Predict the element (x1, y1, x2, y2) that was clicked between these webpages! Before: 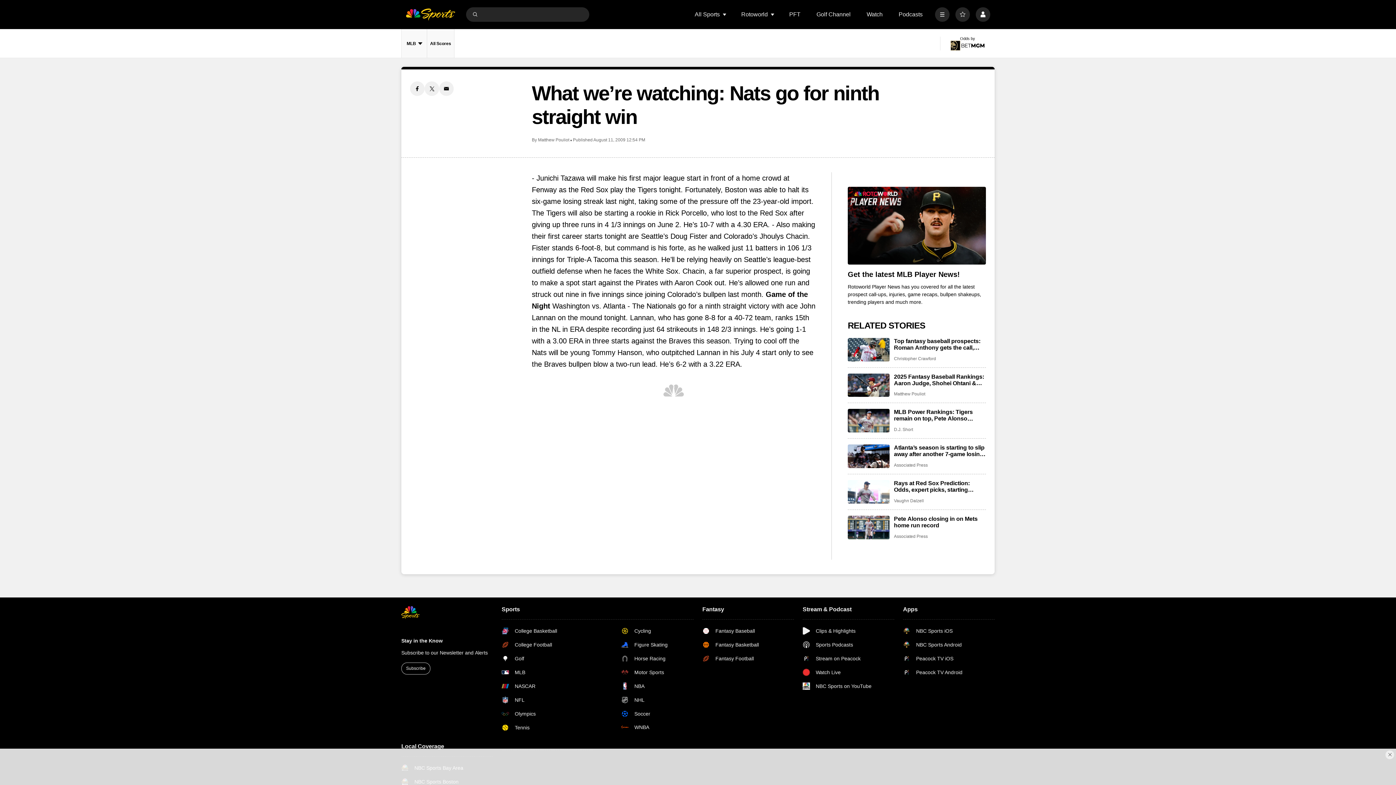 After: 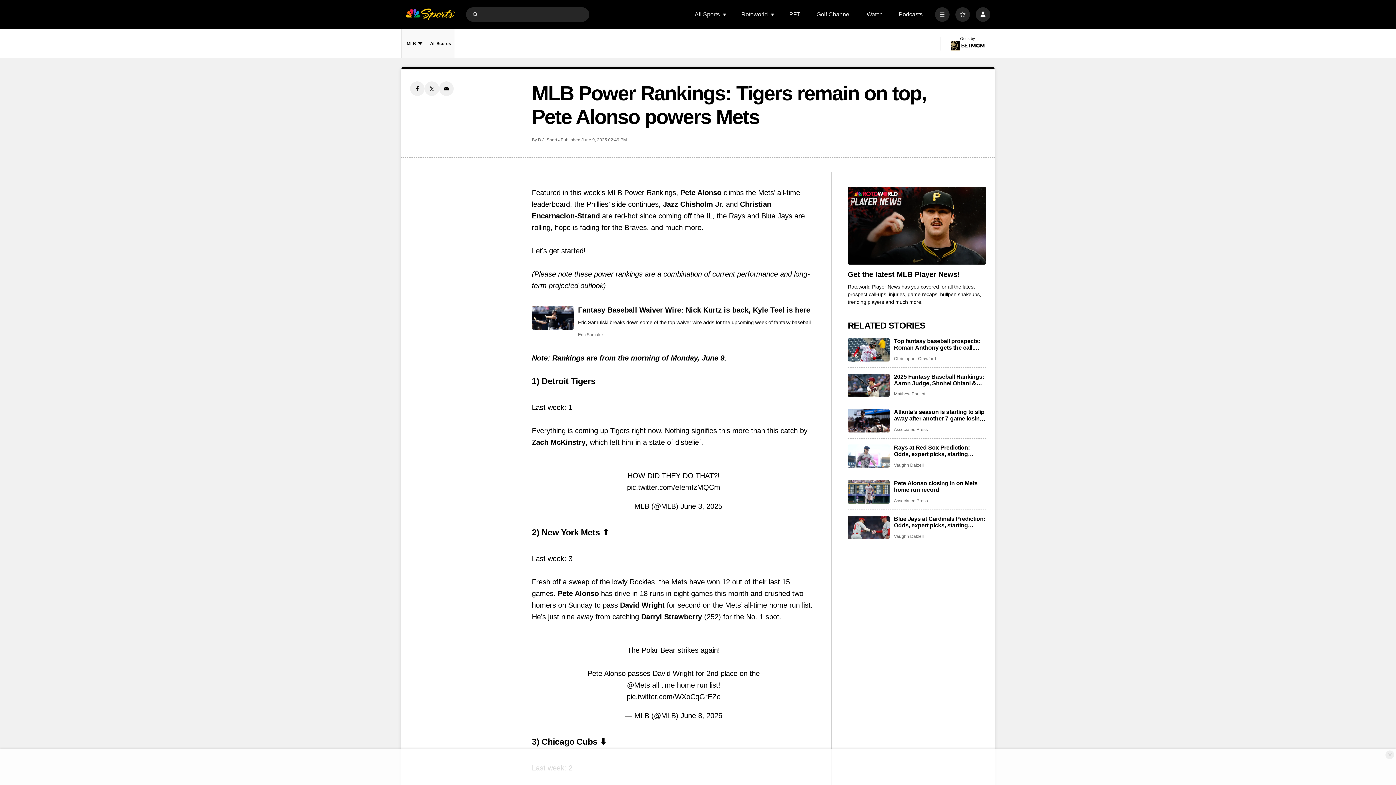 Action: bbox: (894, 409, 986, 422) label: MLB Power Rankings: Tigers remain on top, Pete Alonso powers Mets